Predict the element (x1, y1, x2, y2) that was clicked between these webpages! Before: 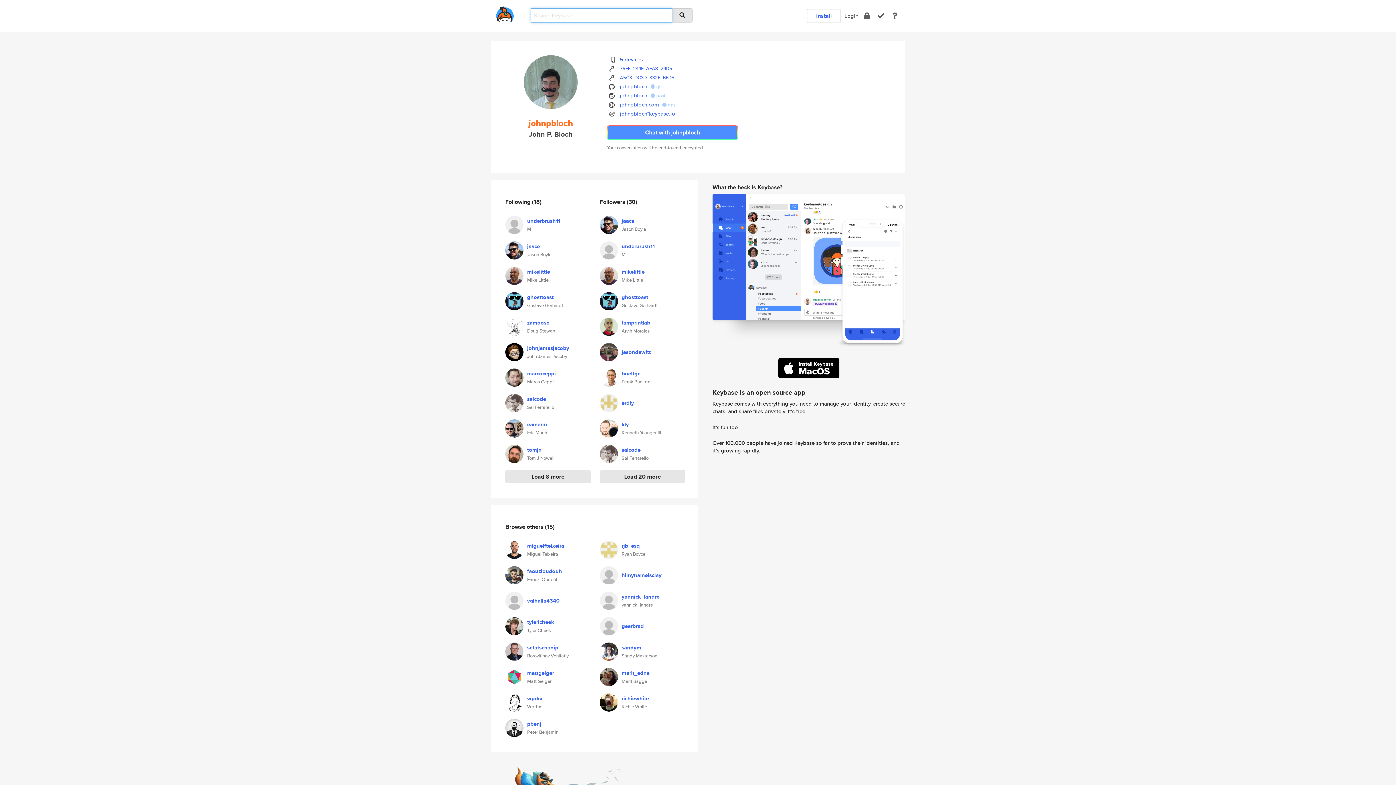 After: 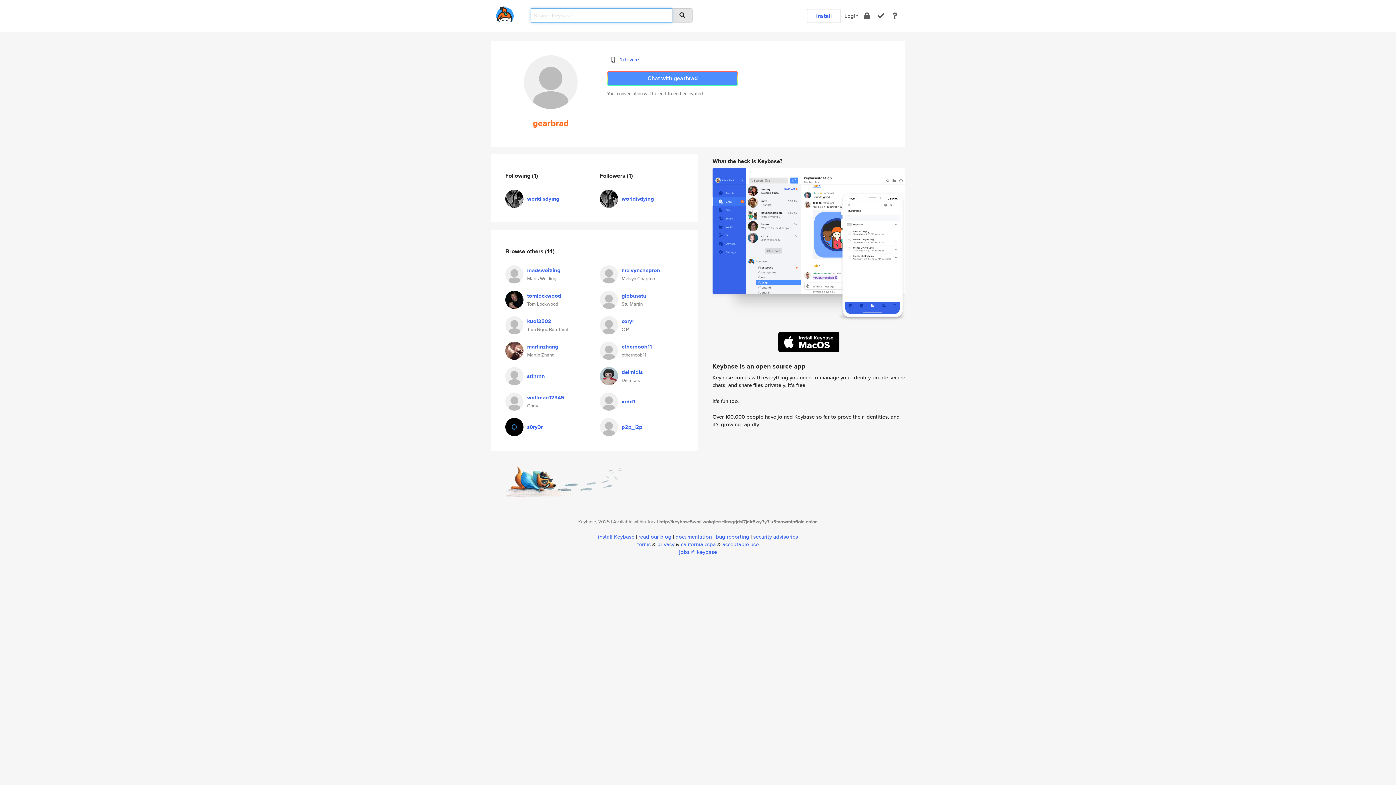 Action: bbox: (600, 621, 618, 629)